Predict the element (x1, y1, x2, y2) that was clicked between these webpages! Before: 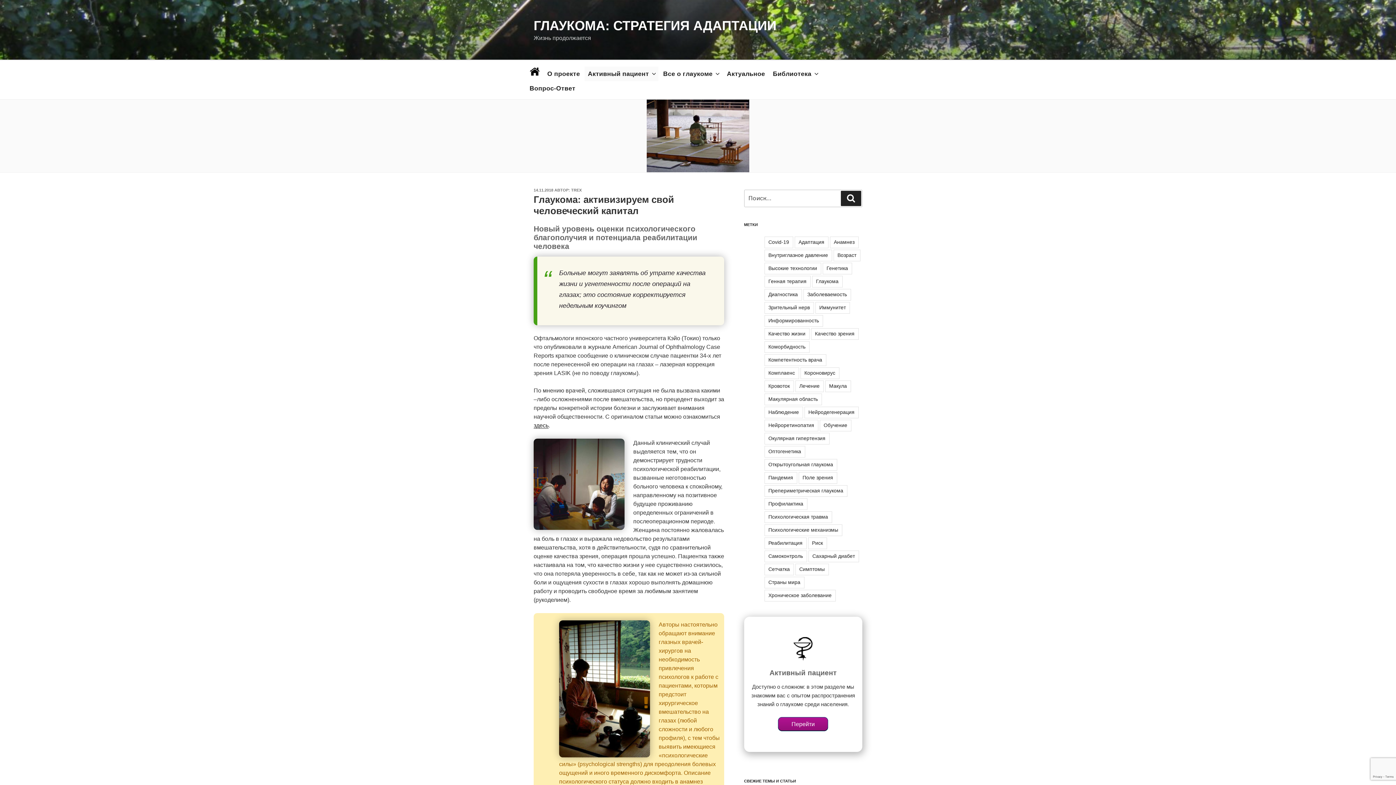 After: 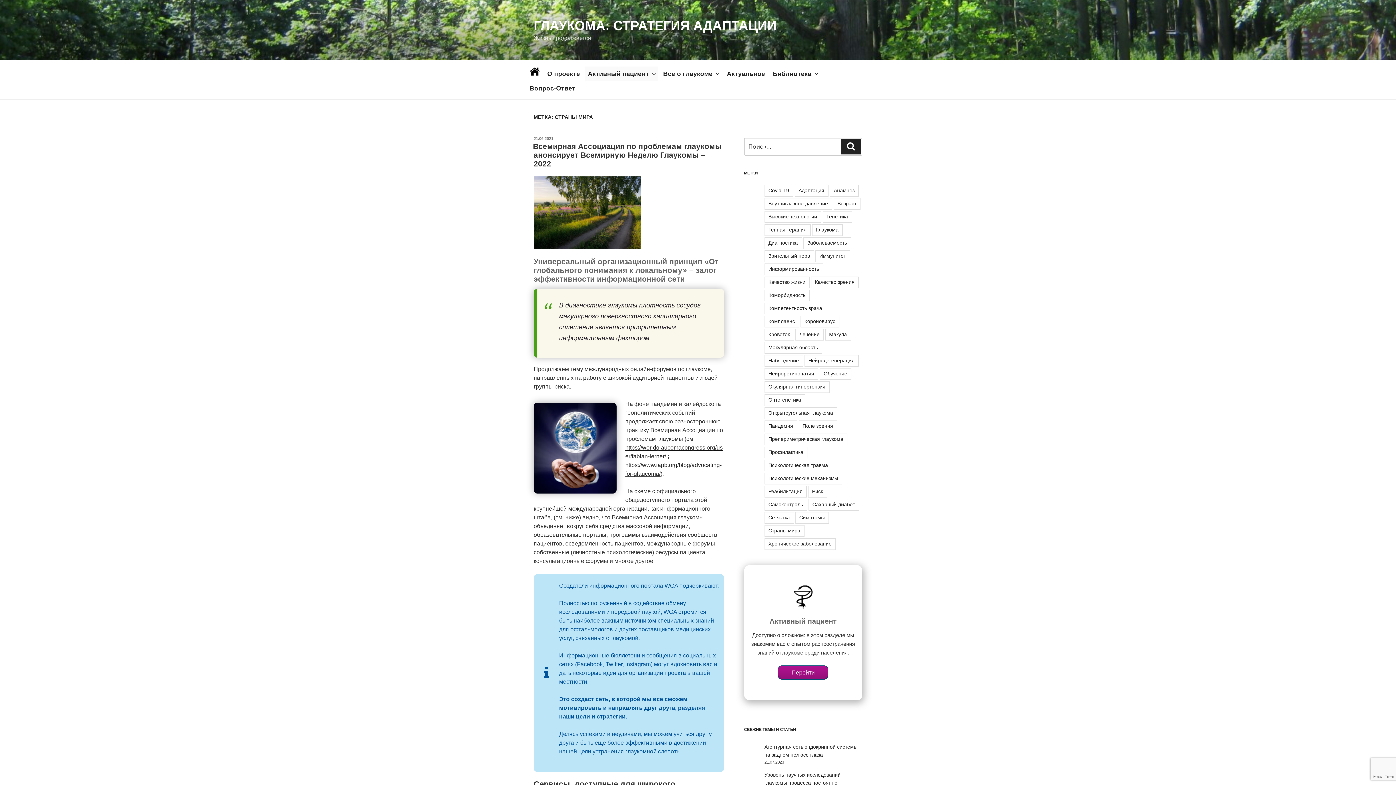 Action: label: Страны мира bbox: (764, 577, 804, 588)